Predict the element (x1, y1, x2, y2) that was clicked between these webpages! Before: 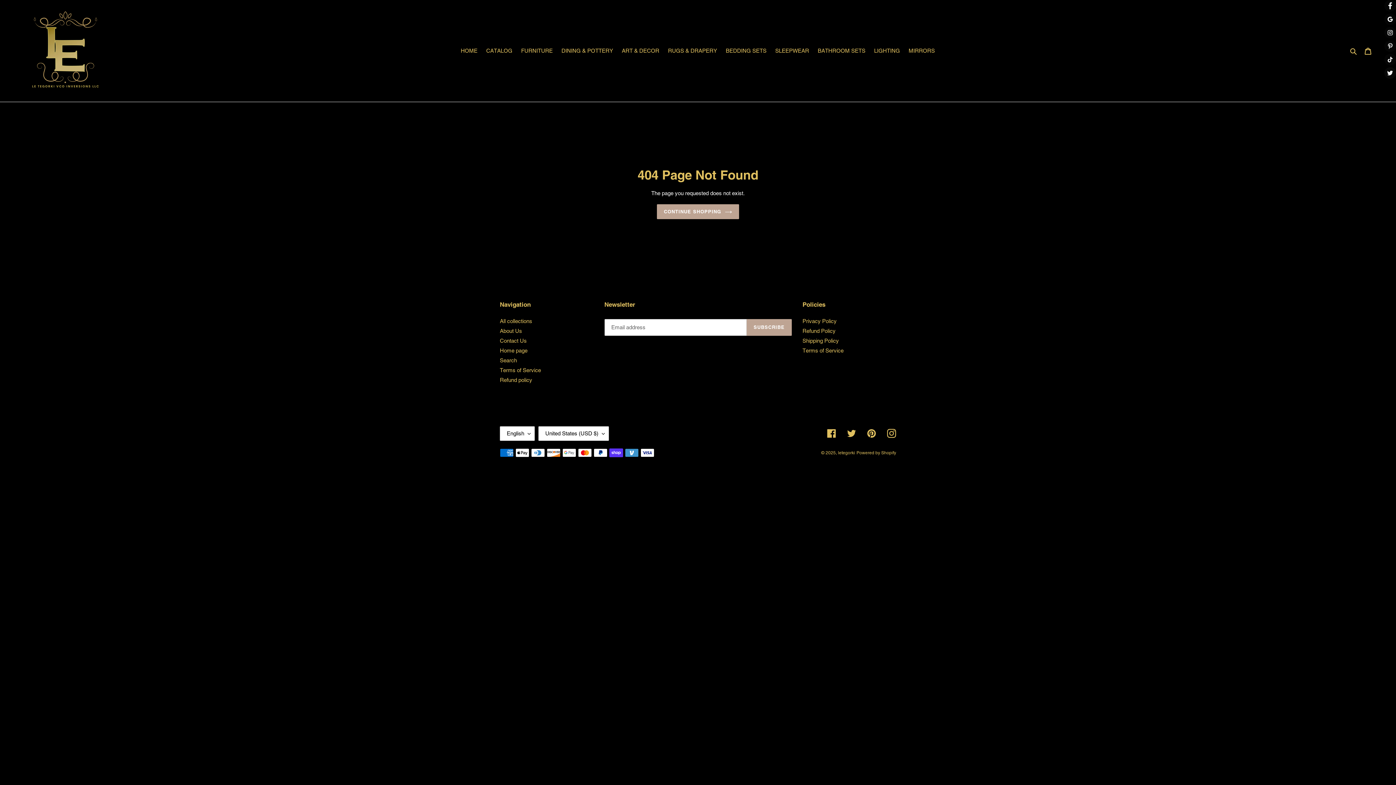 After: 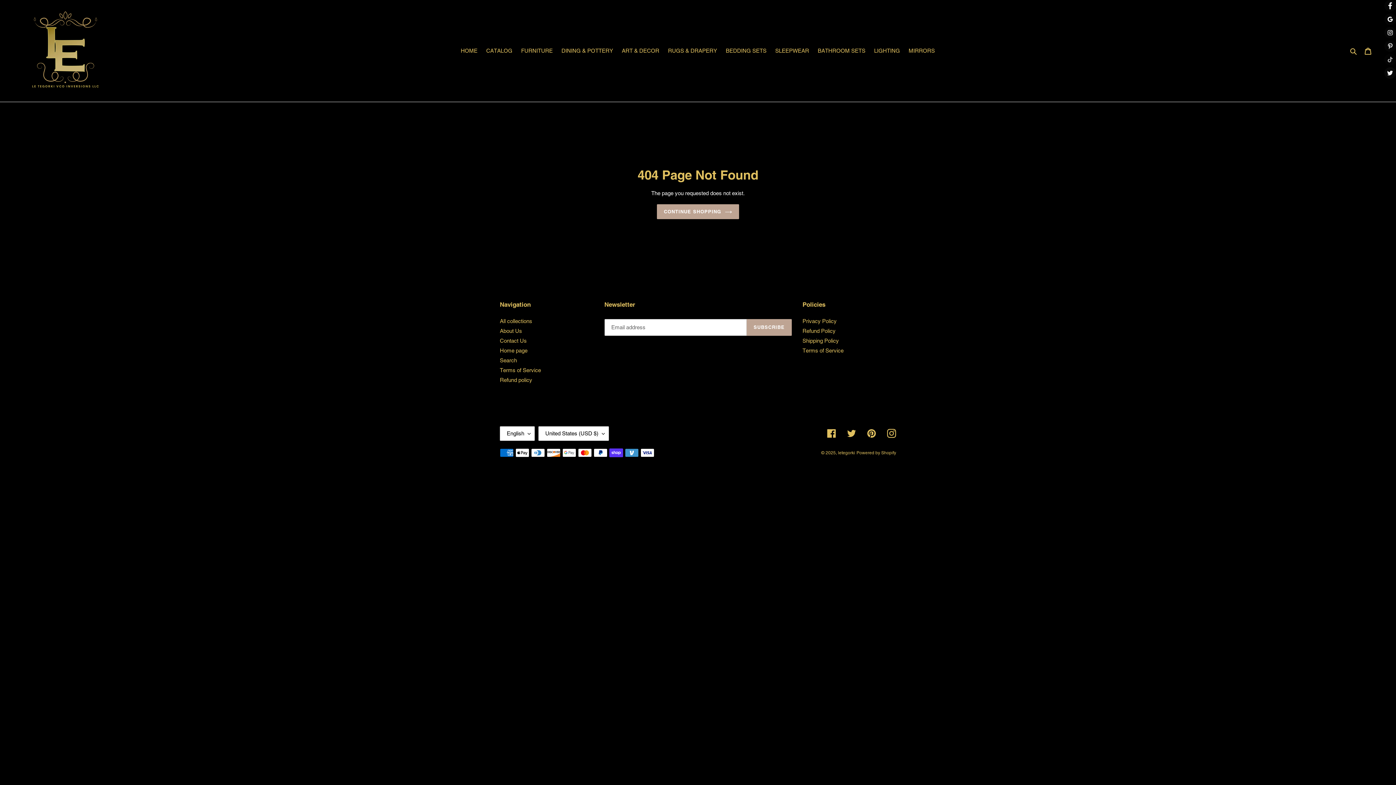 Action: label: tiktok bbox: (1384, 53, 1396, 65)